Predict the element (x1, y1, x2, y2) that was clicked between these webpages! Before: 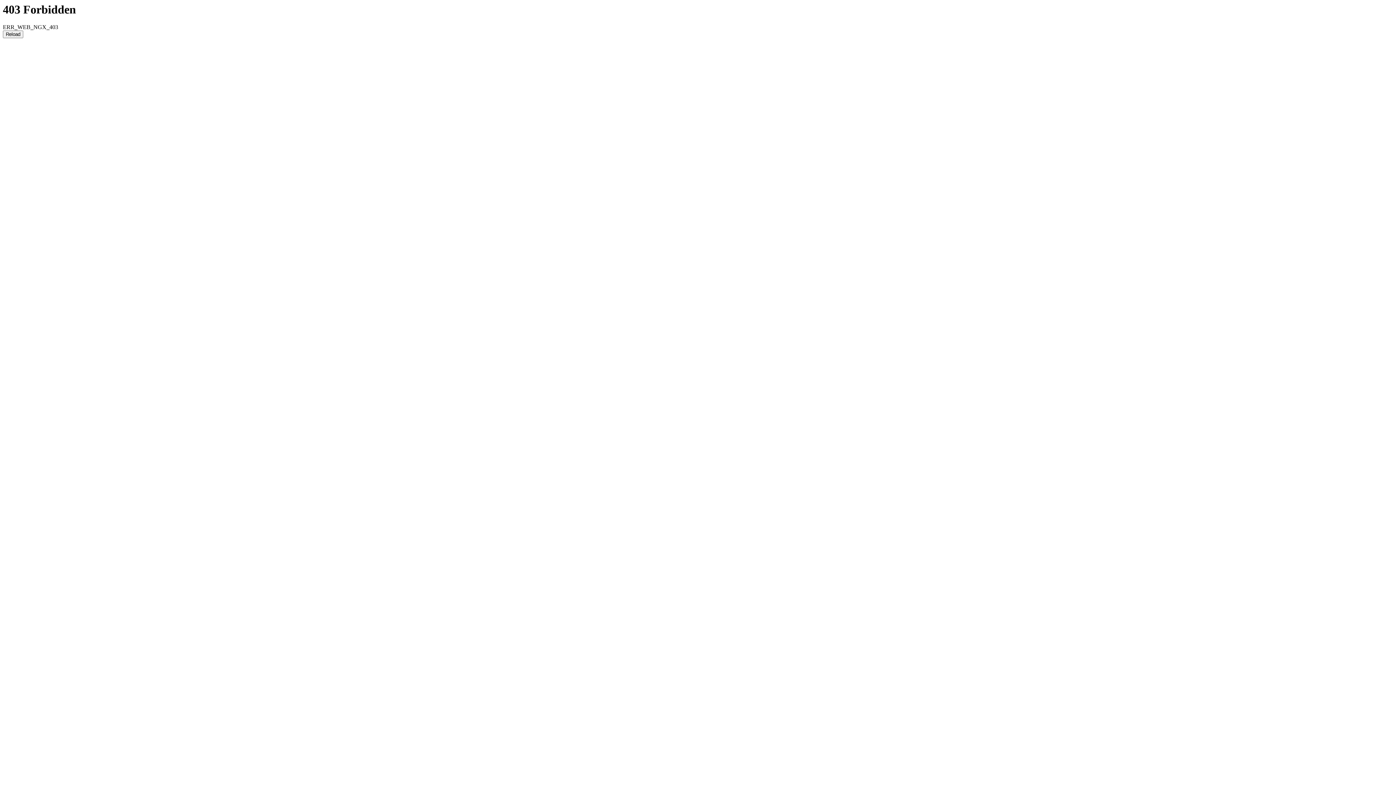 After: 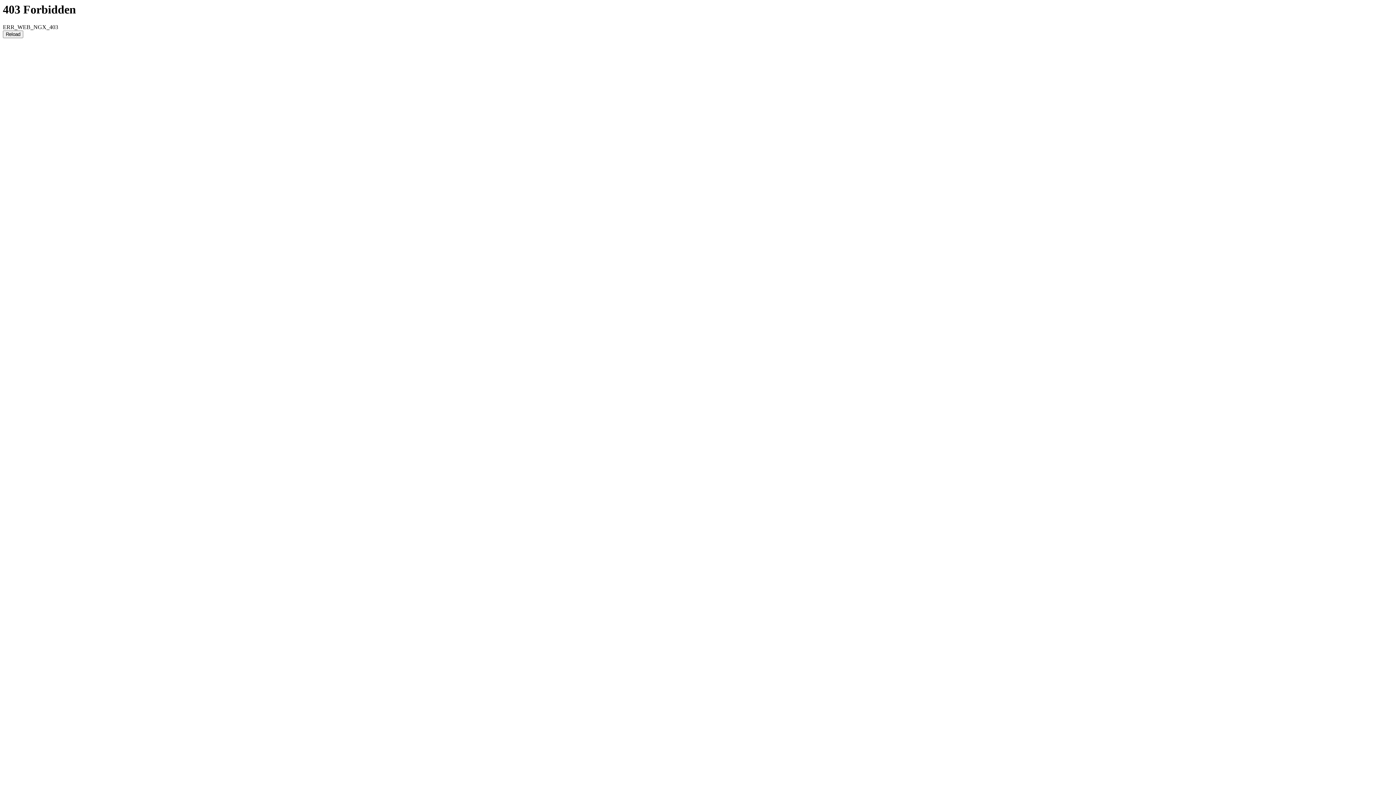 Action: label: Reload bbox: (2, 30, 23, 38)